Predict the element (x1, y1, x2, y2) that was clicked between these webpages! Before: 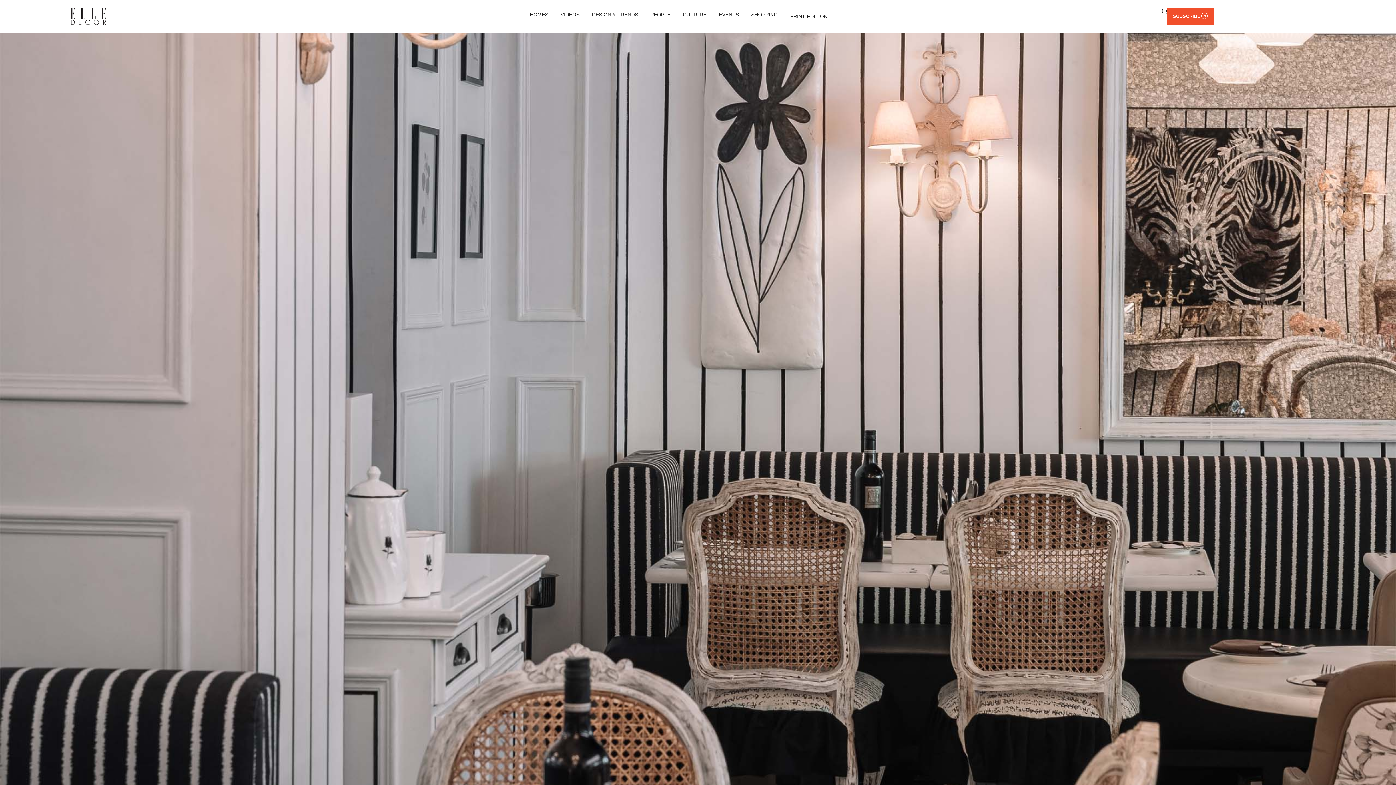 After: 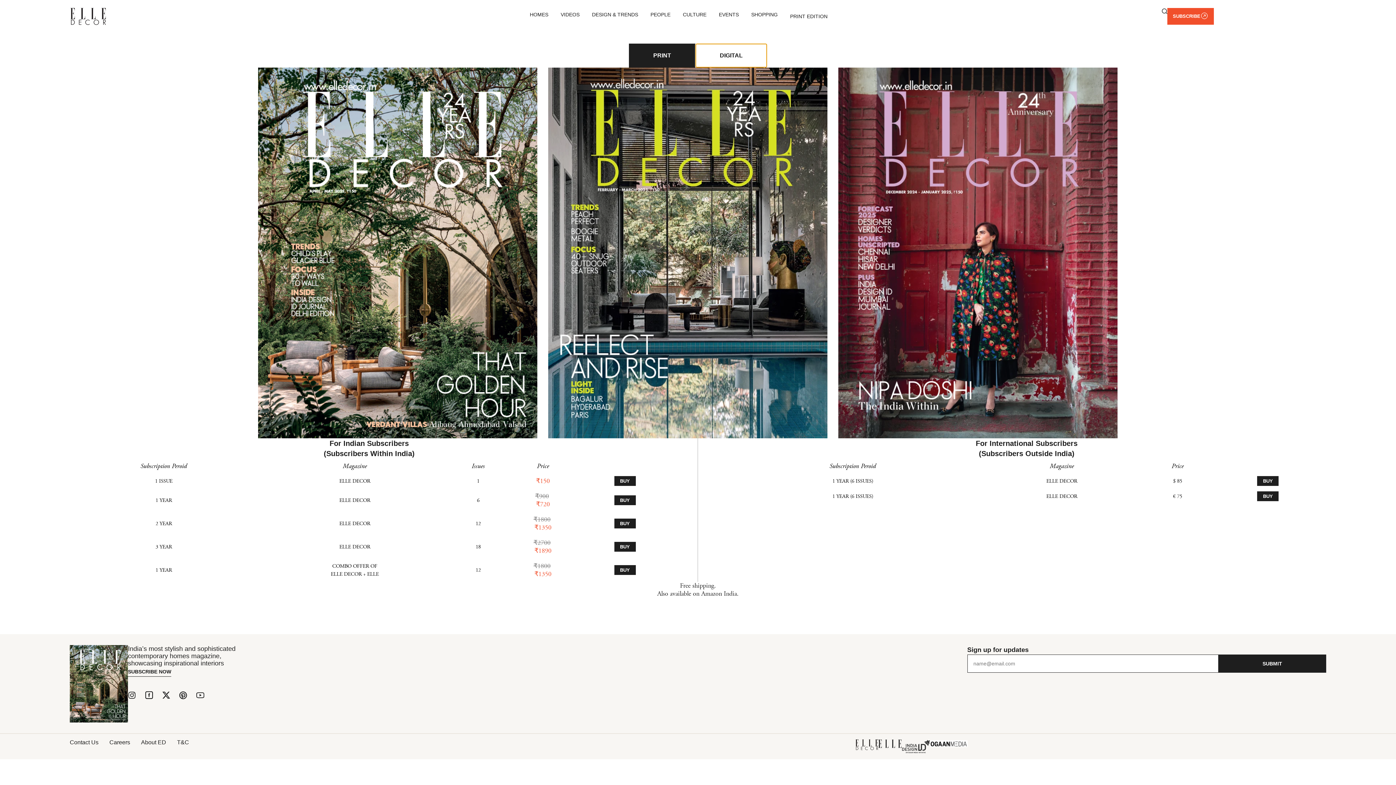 Action: label: SUBSCRIBE bbox: (1167, 8, 1214, 24)